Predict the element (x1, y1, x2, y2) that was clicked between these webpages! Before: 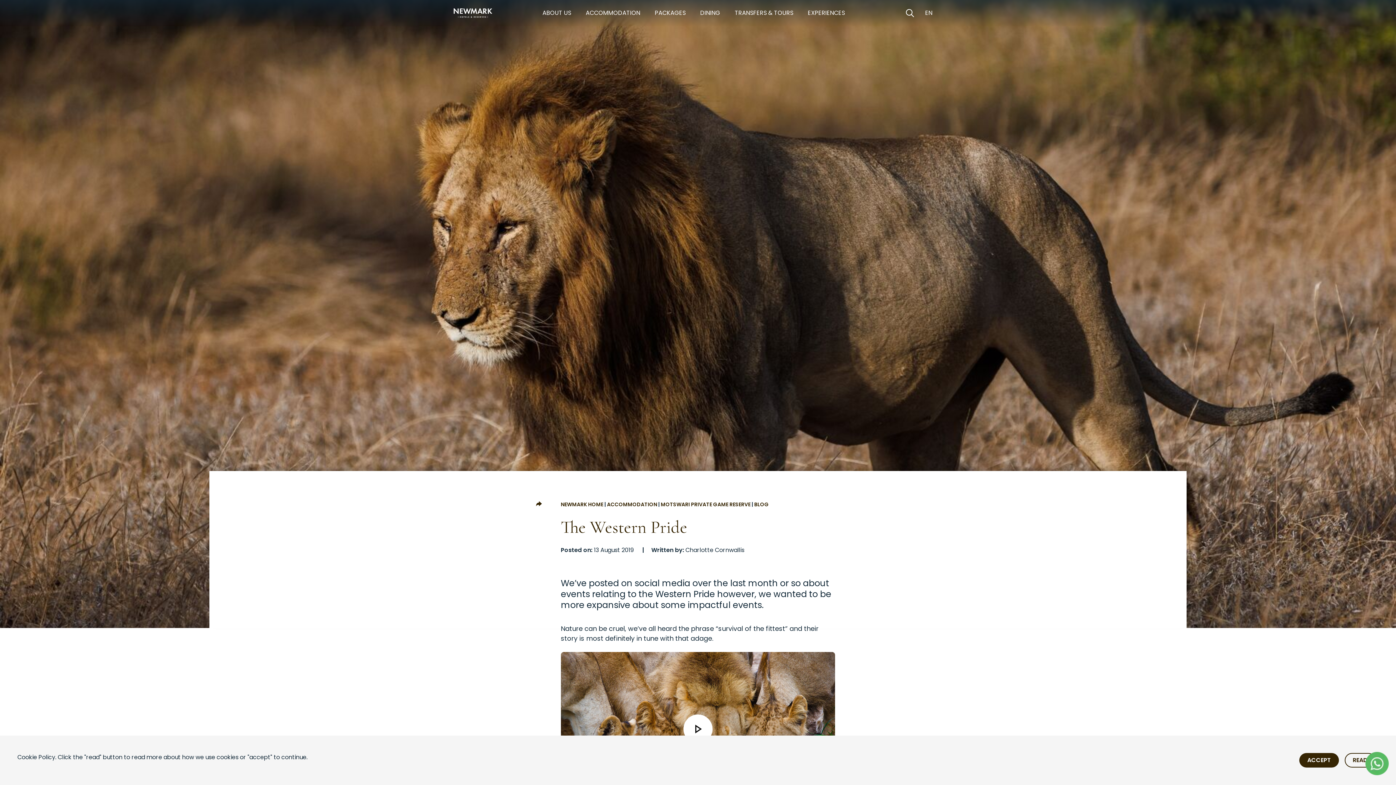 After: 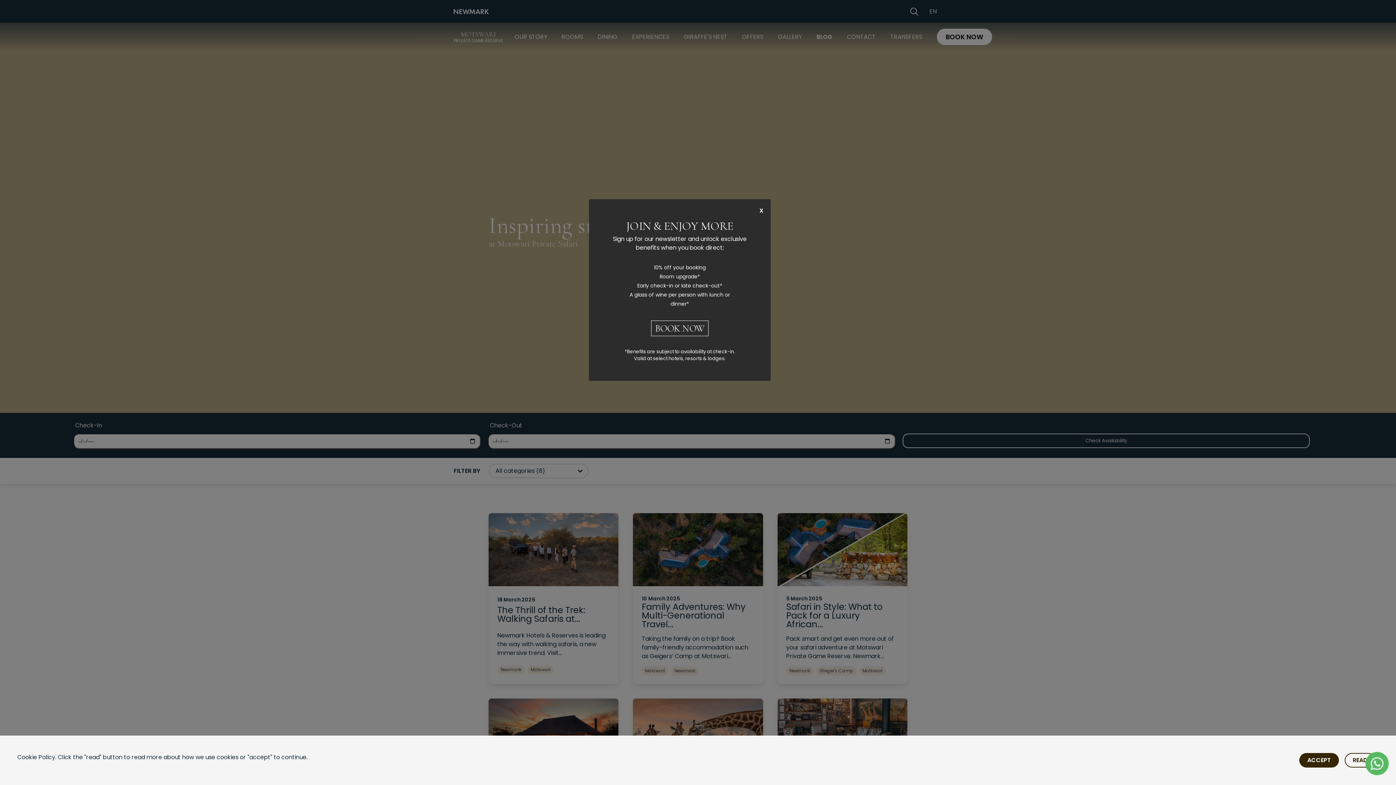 Action: bbox: (754, 501, 768, 508) label: BLOG